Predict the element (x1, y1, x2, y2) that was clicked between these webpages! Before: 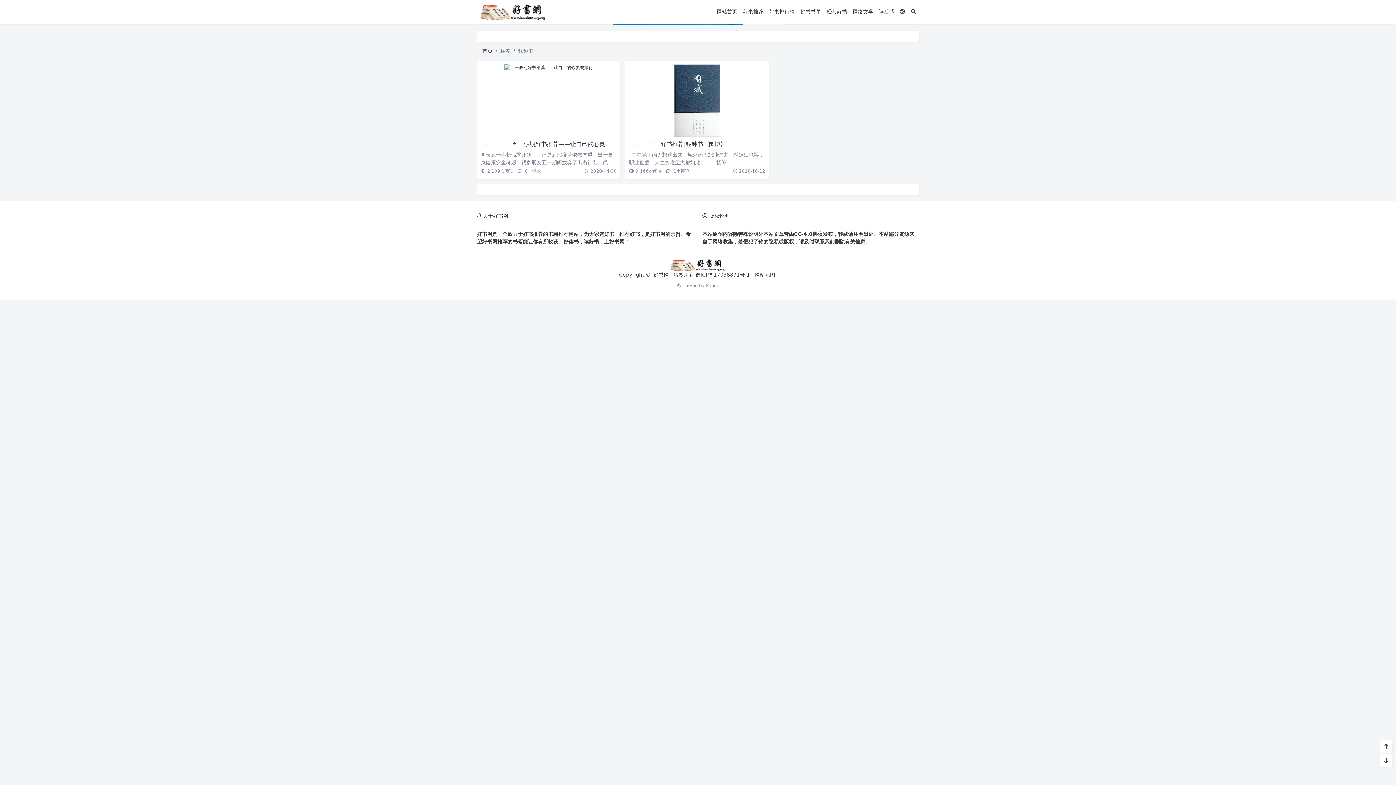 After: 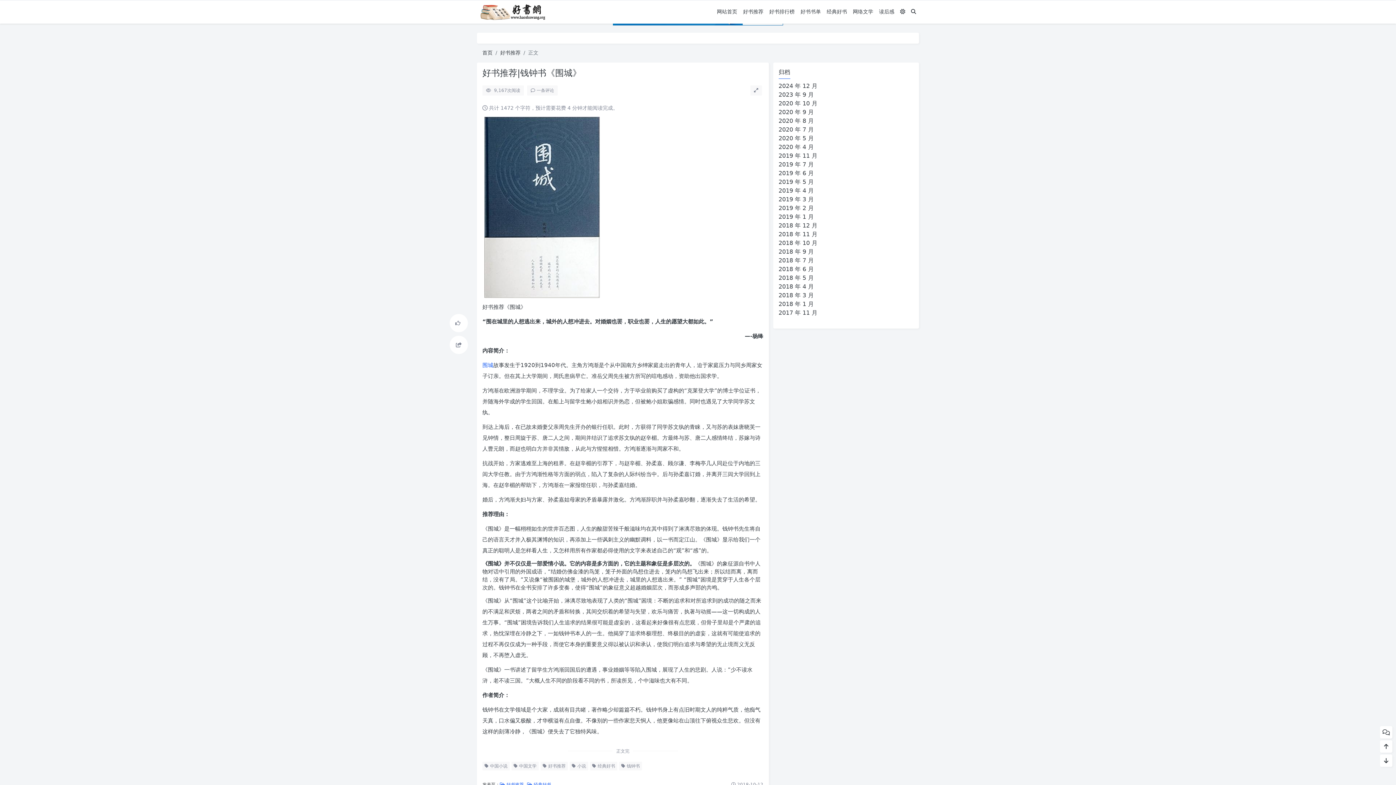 Action: bbox: (660, 140, 726, 147) label: 好书推荐|钱钟书《围城》